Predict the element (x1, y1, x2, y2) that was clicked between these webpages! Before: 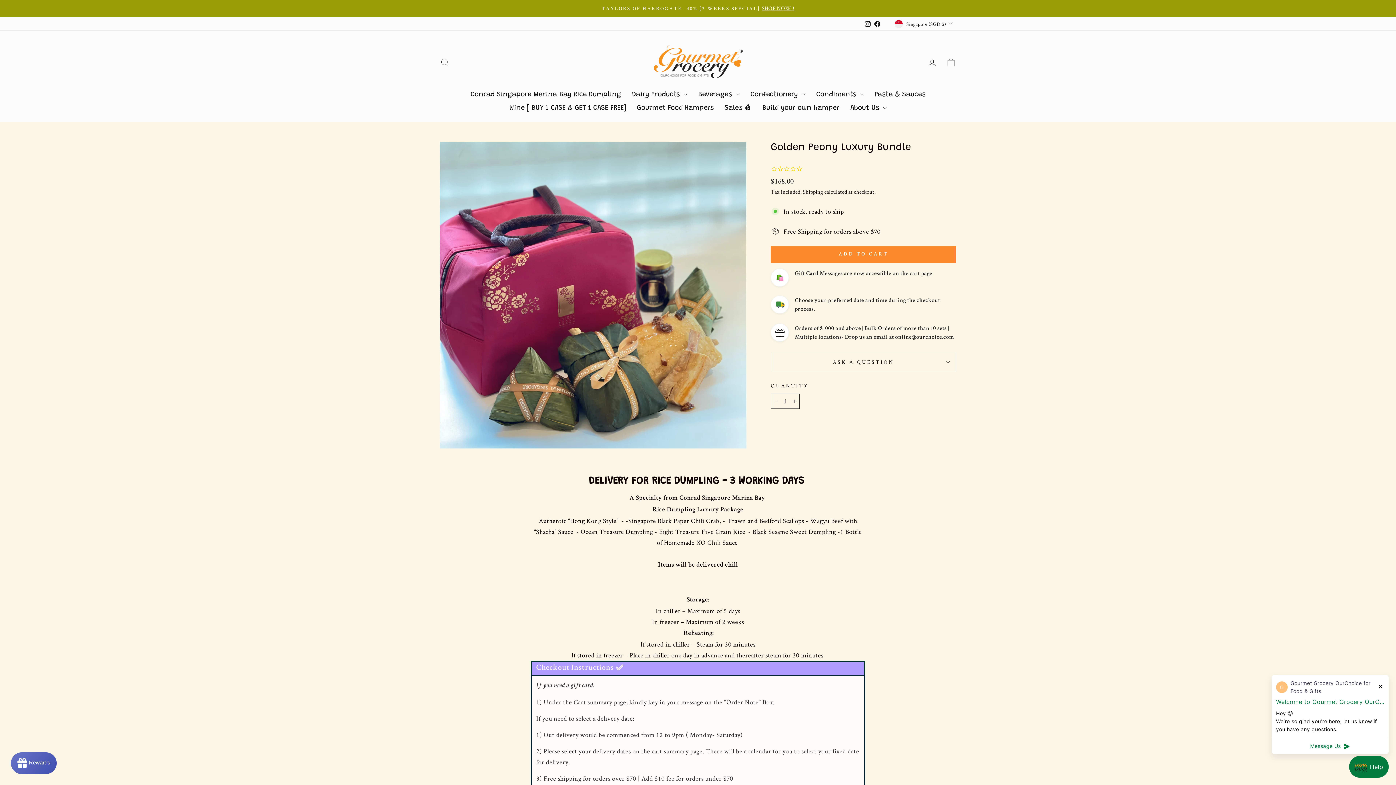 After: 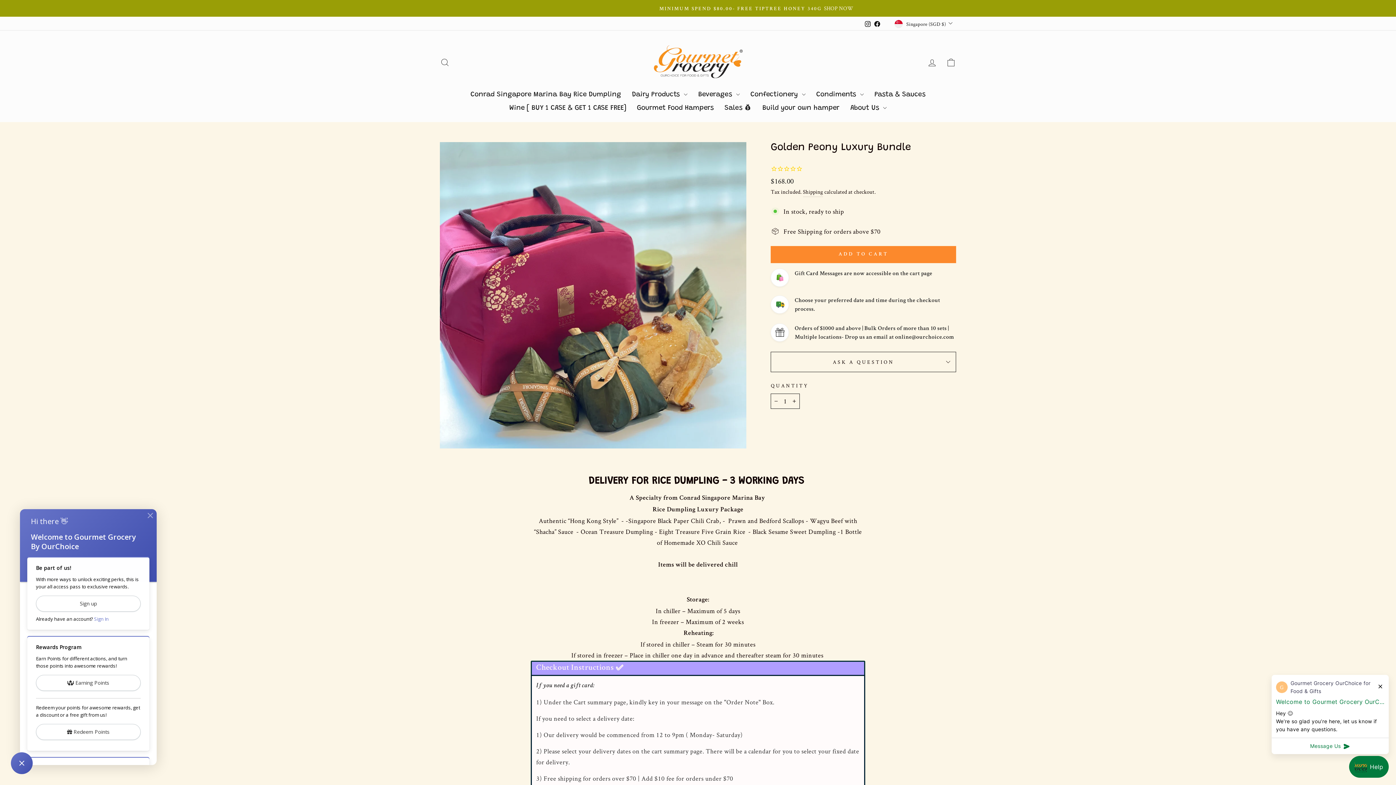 Action: bbox: (10, 752, 56, 774) label: Rewards